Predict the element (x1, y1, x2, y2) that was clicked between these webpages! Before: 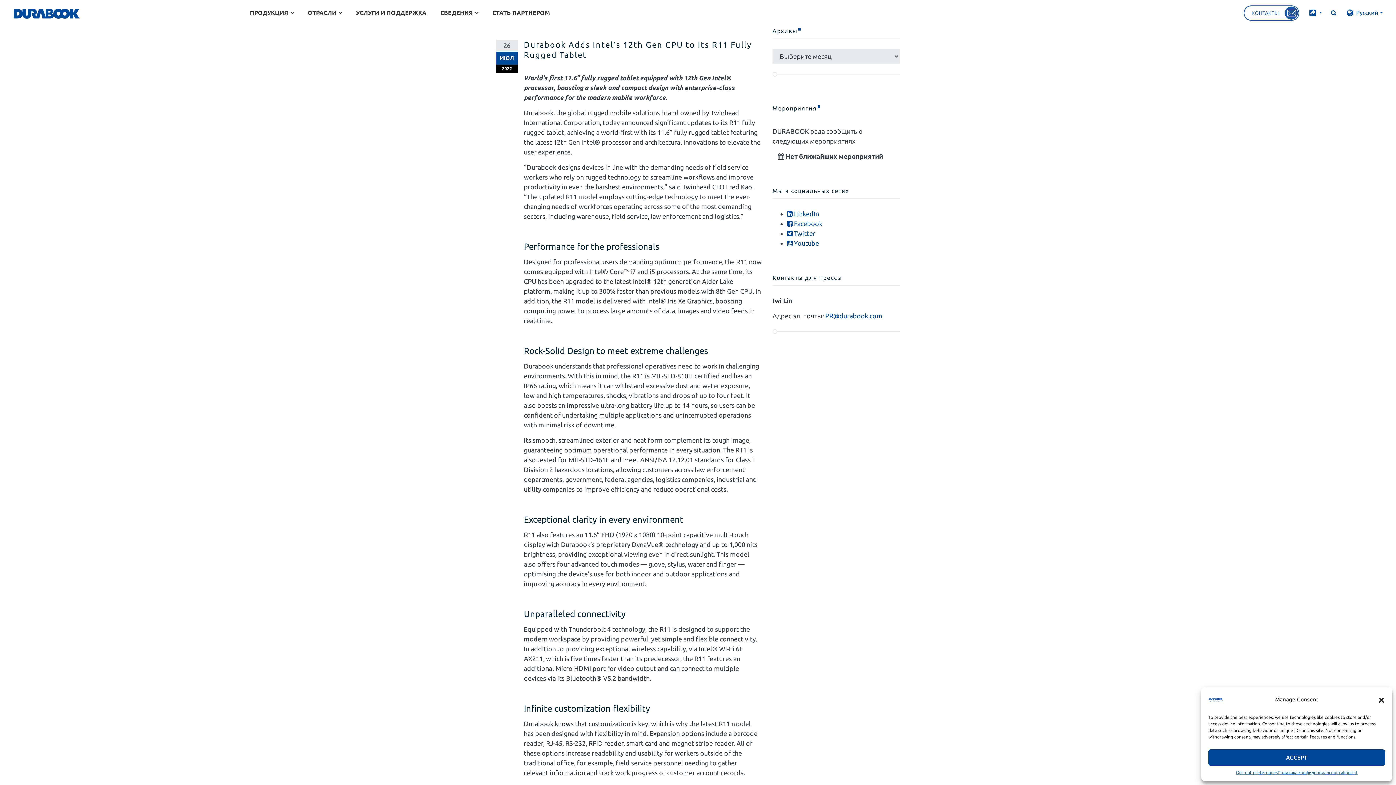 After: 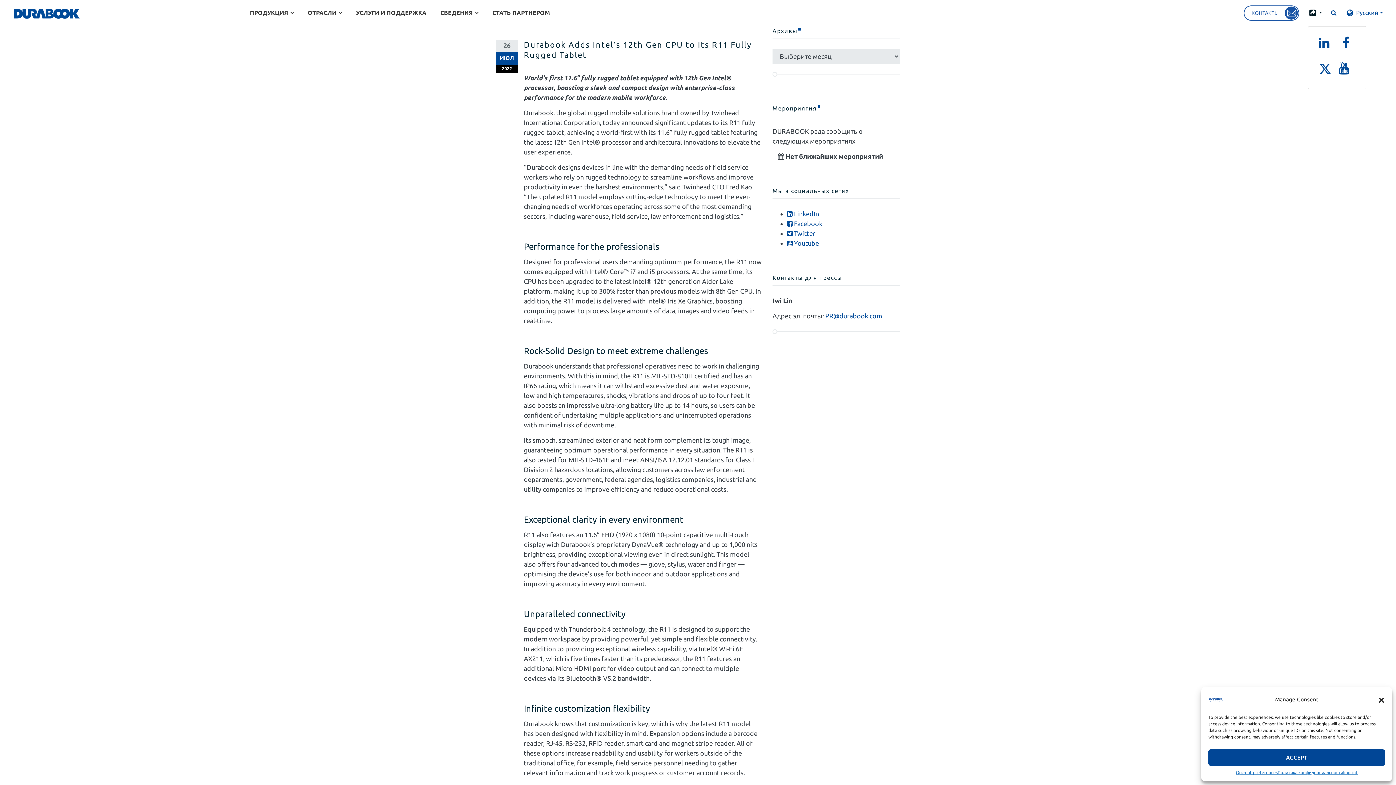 Action: bbox: (1308, 0, 1322, 25)